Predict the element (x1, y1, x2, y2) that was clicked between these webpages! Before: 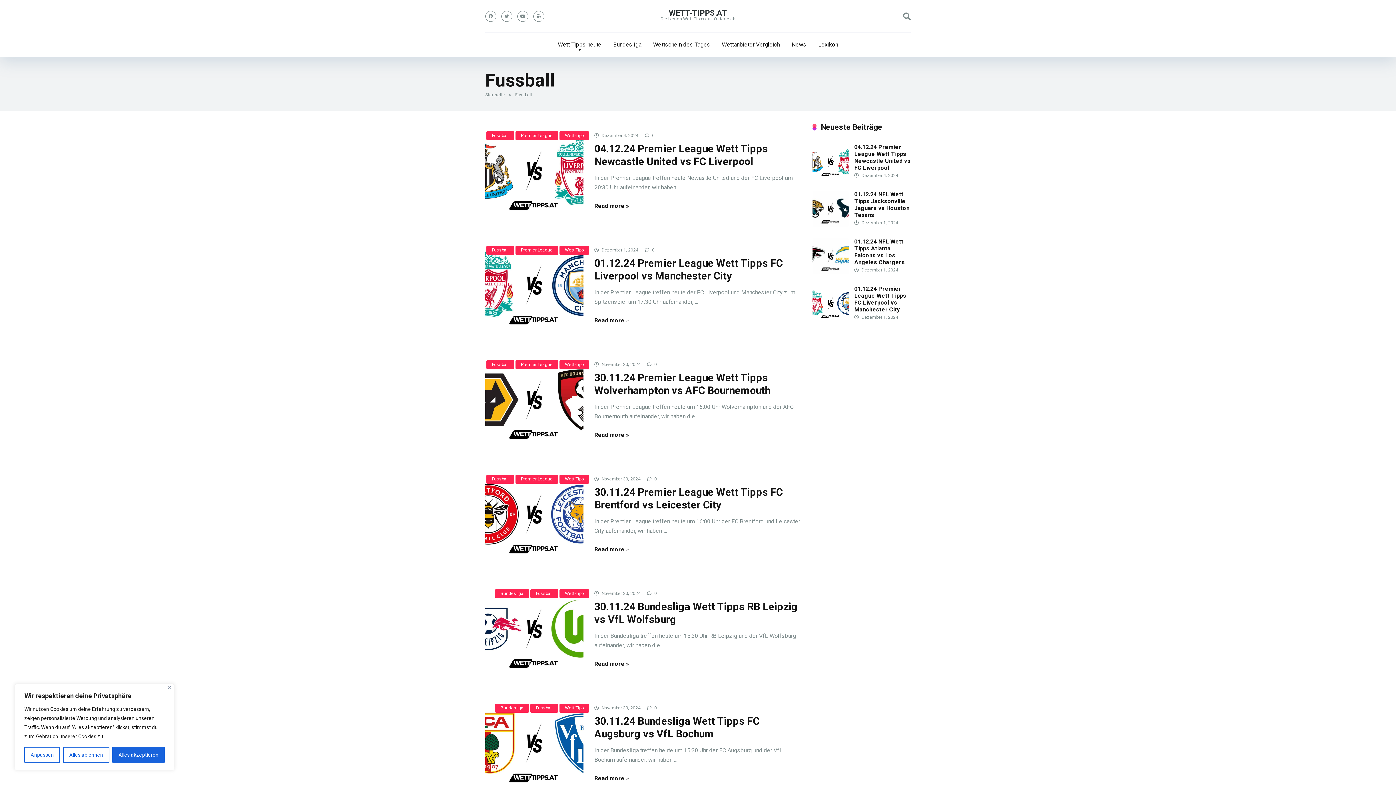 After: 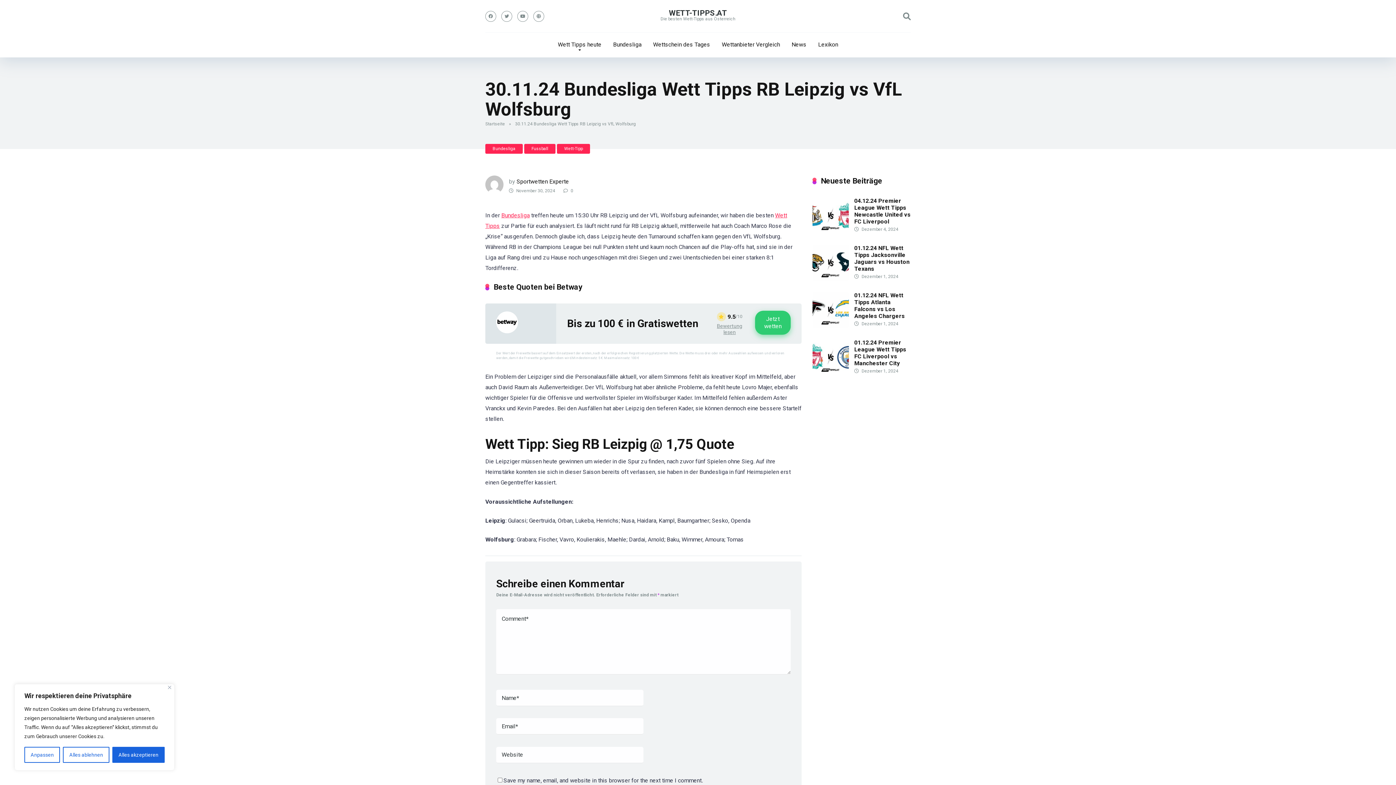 Action: bbox: (485, 579, 583, 678)